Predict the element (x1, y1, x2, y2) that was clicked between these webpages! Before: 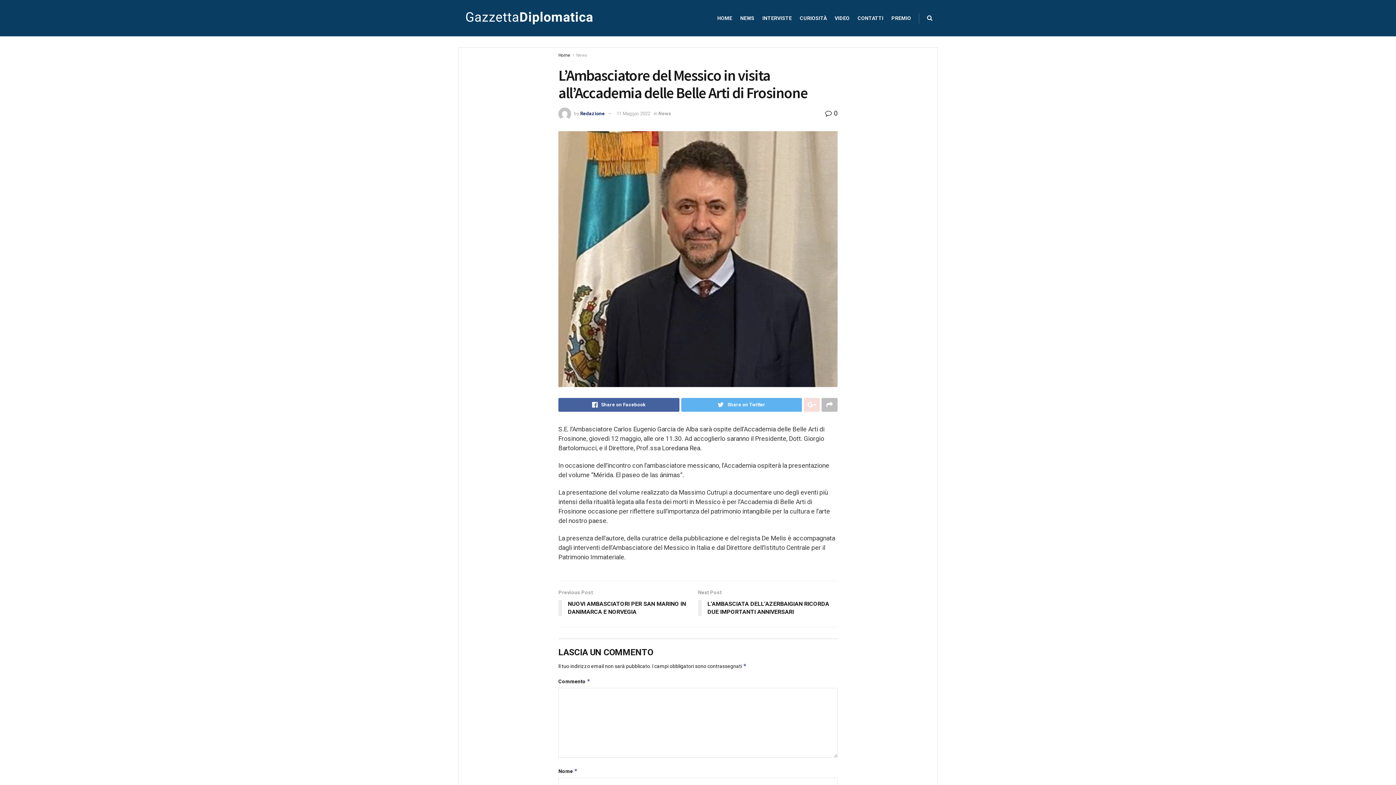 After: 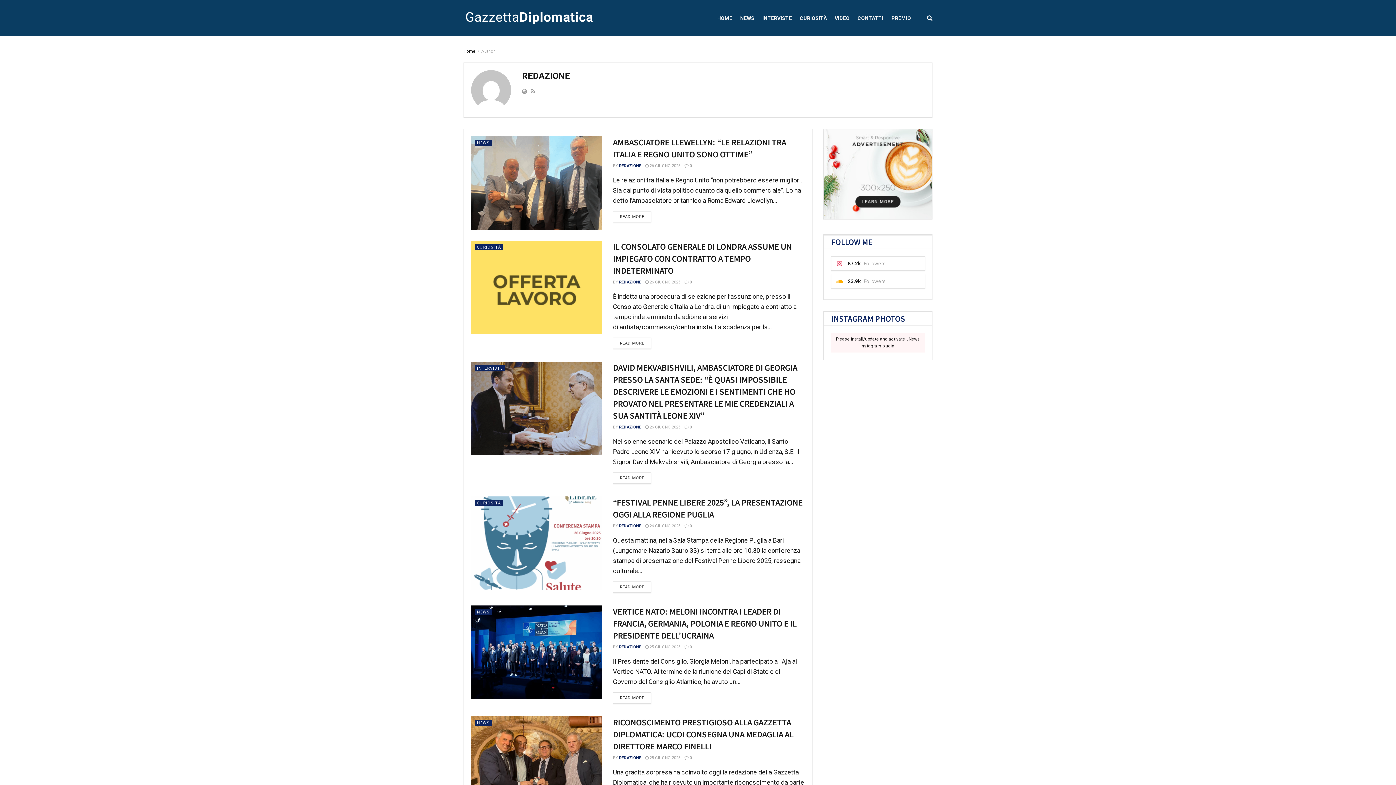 Action: bbox: (580, 110, 605, 116) label: Redazione